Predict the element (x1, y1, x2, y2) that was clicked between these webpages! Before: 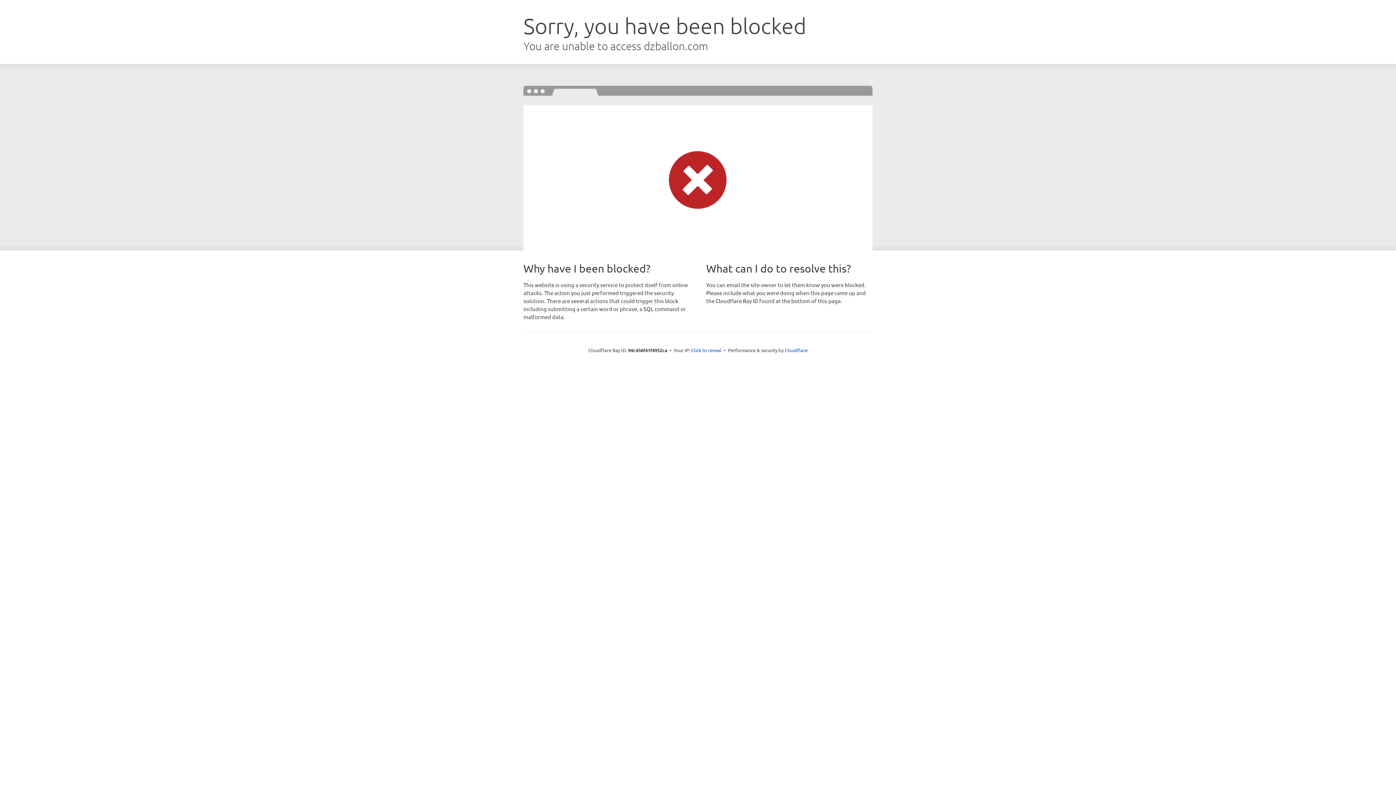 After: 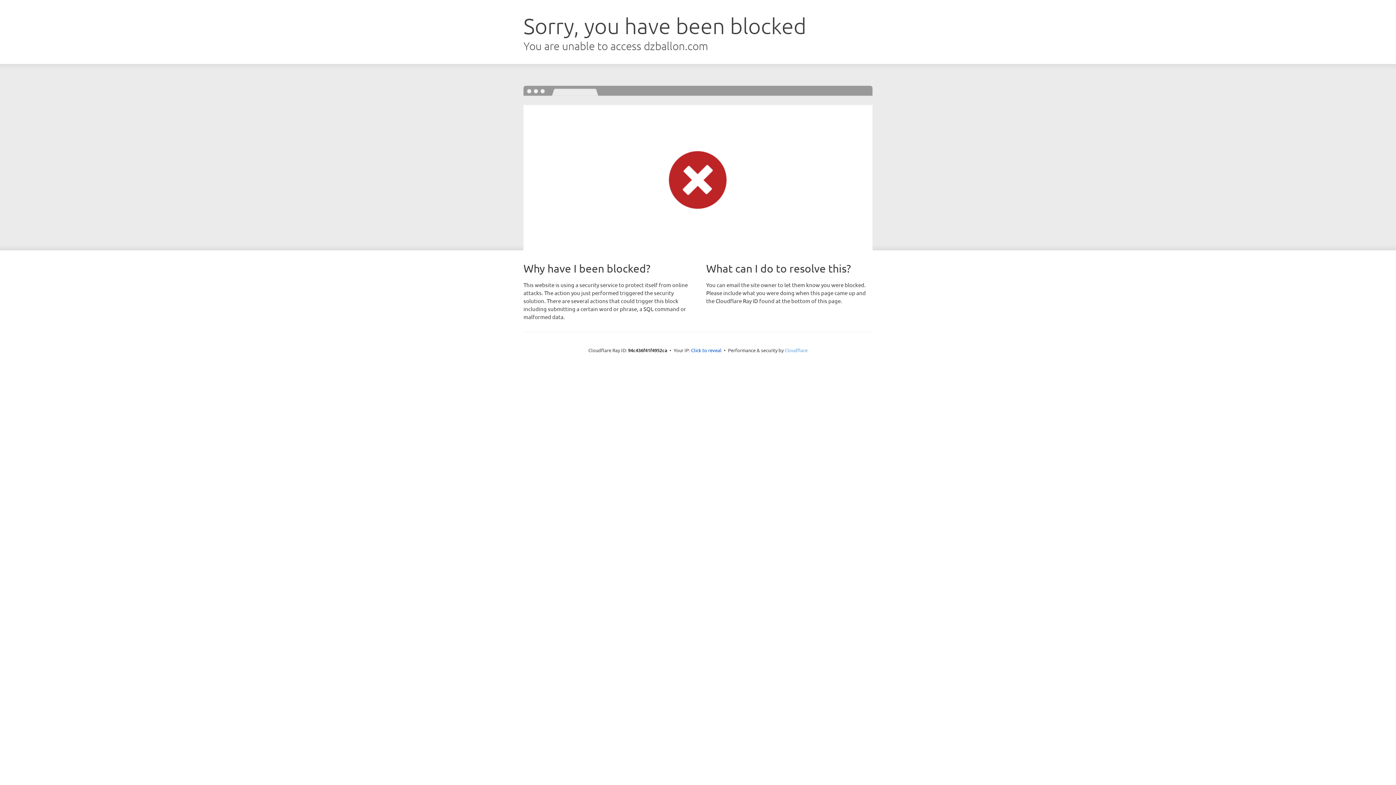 Action: bbox: (784, 347, 807, 353) label: Cloudflare